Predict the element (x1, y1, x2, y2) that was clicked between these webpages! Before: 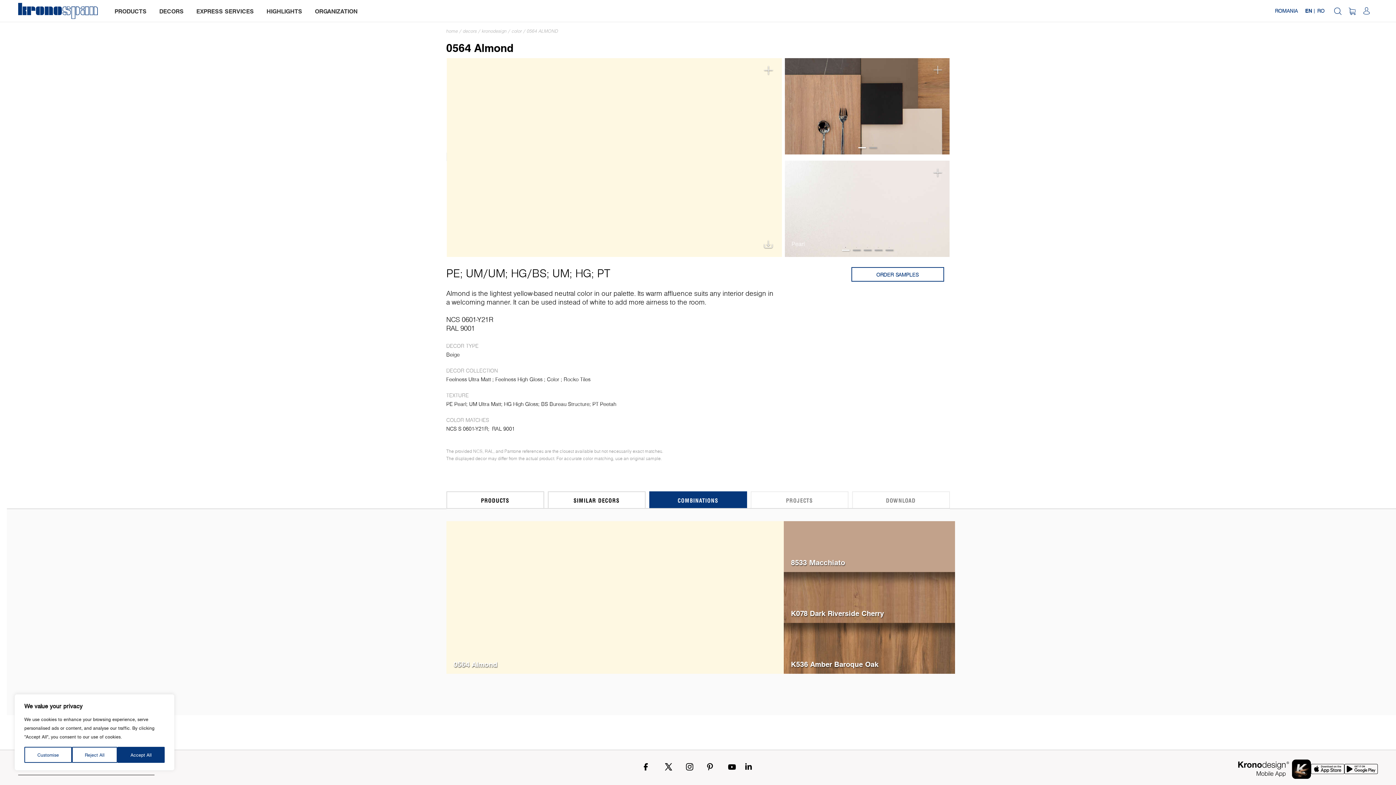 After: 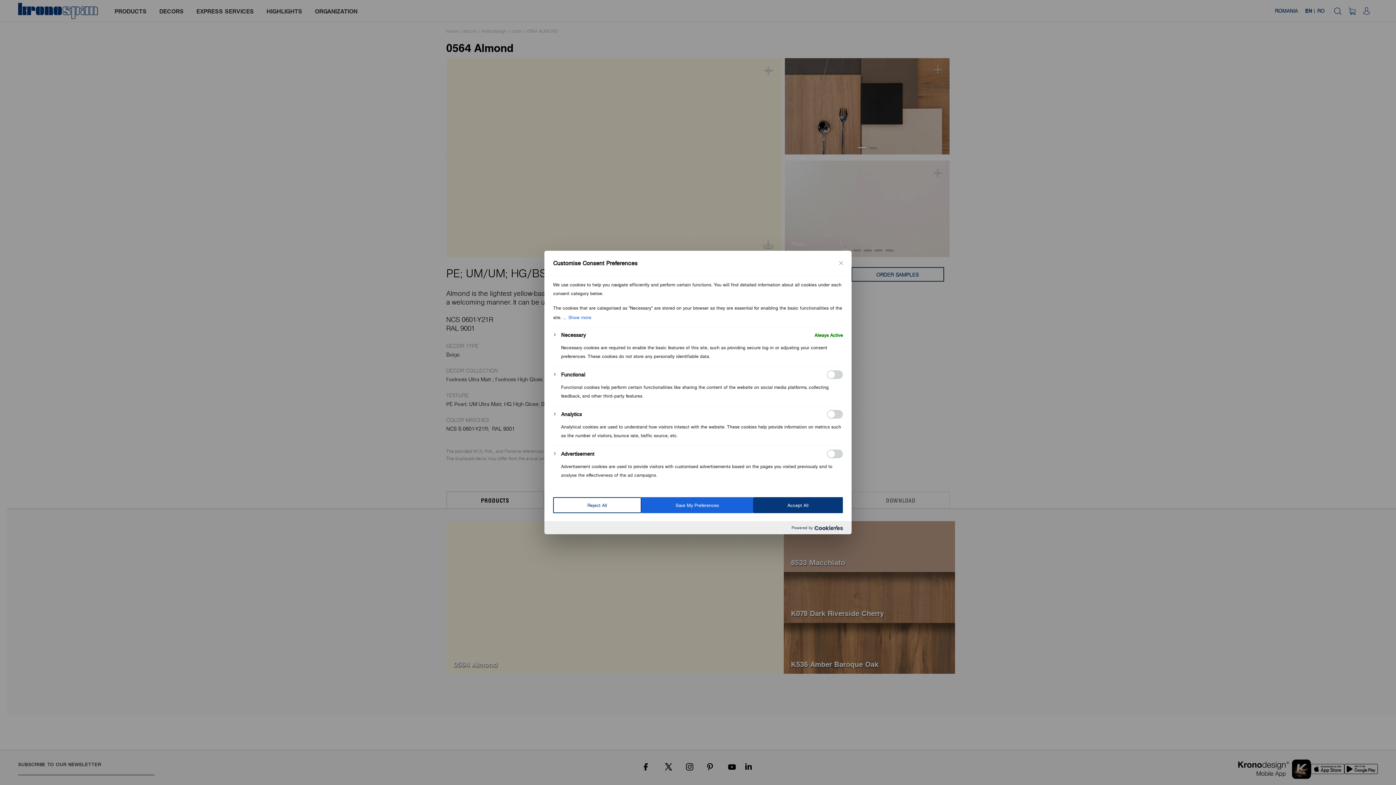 Action: label: Customise bbox: (24, 747, 71, 763)